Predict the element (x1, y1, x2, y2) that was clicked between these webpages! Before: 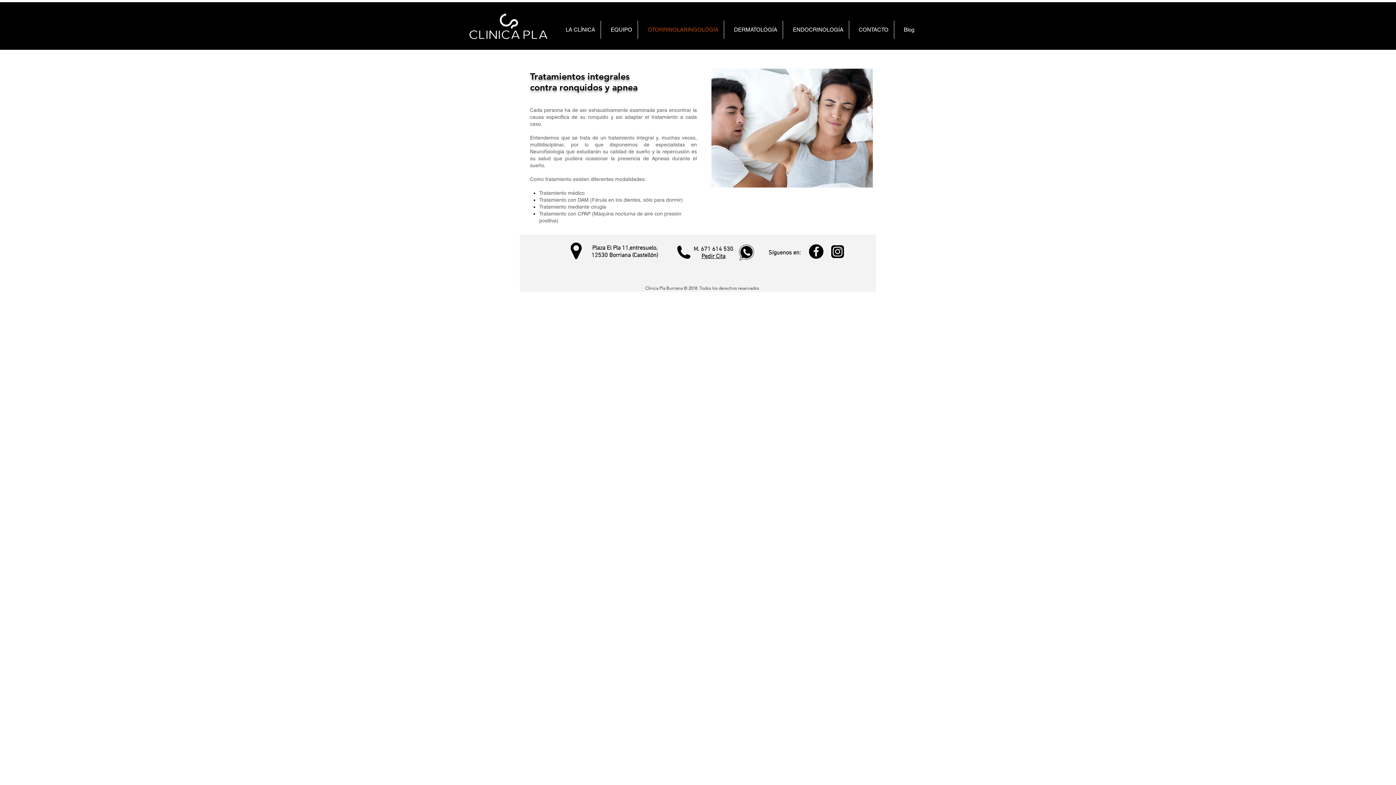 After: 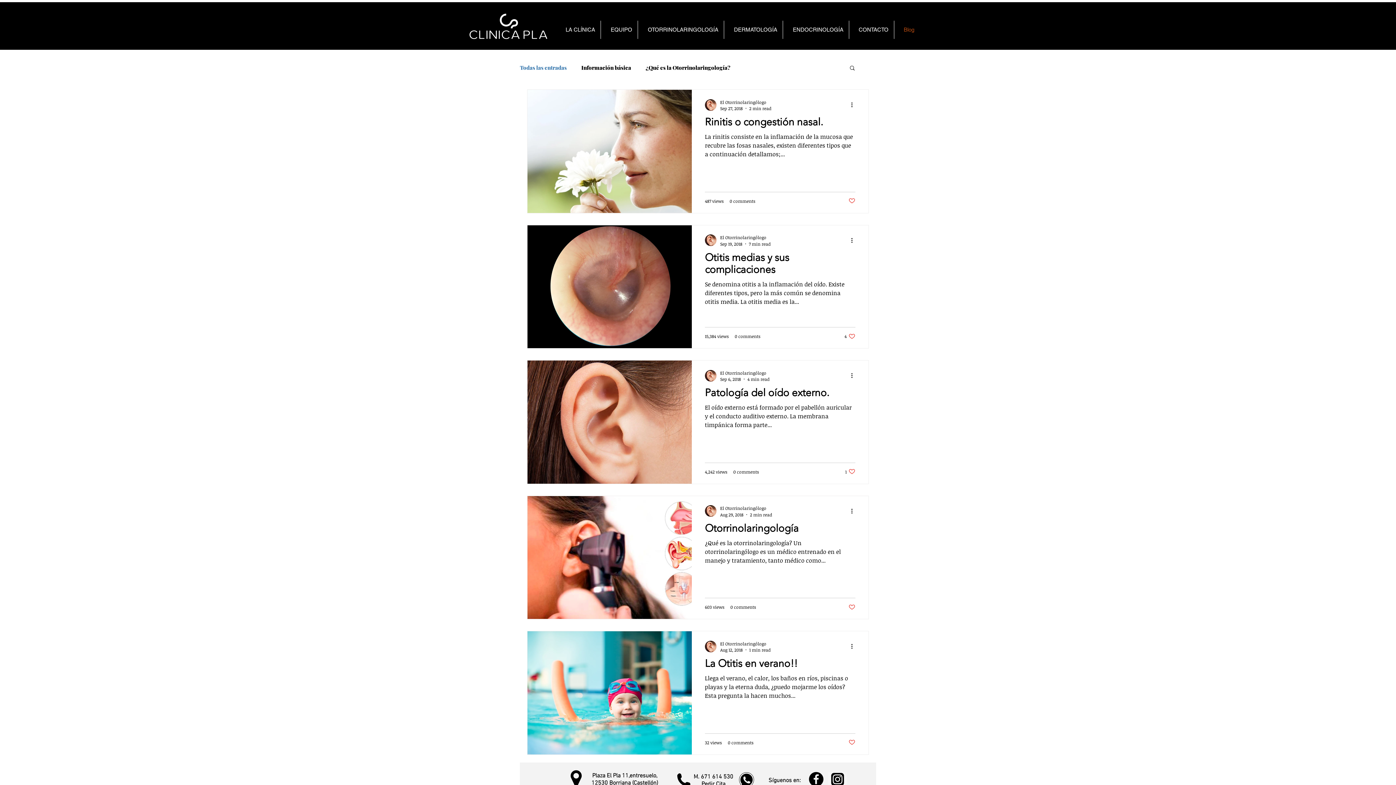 Action: bbox: (894, 20, 920, 38) label: Blog